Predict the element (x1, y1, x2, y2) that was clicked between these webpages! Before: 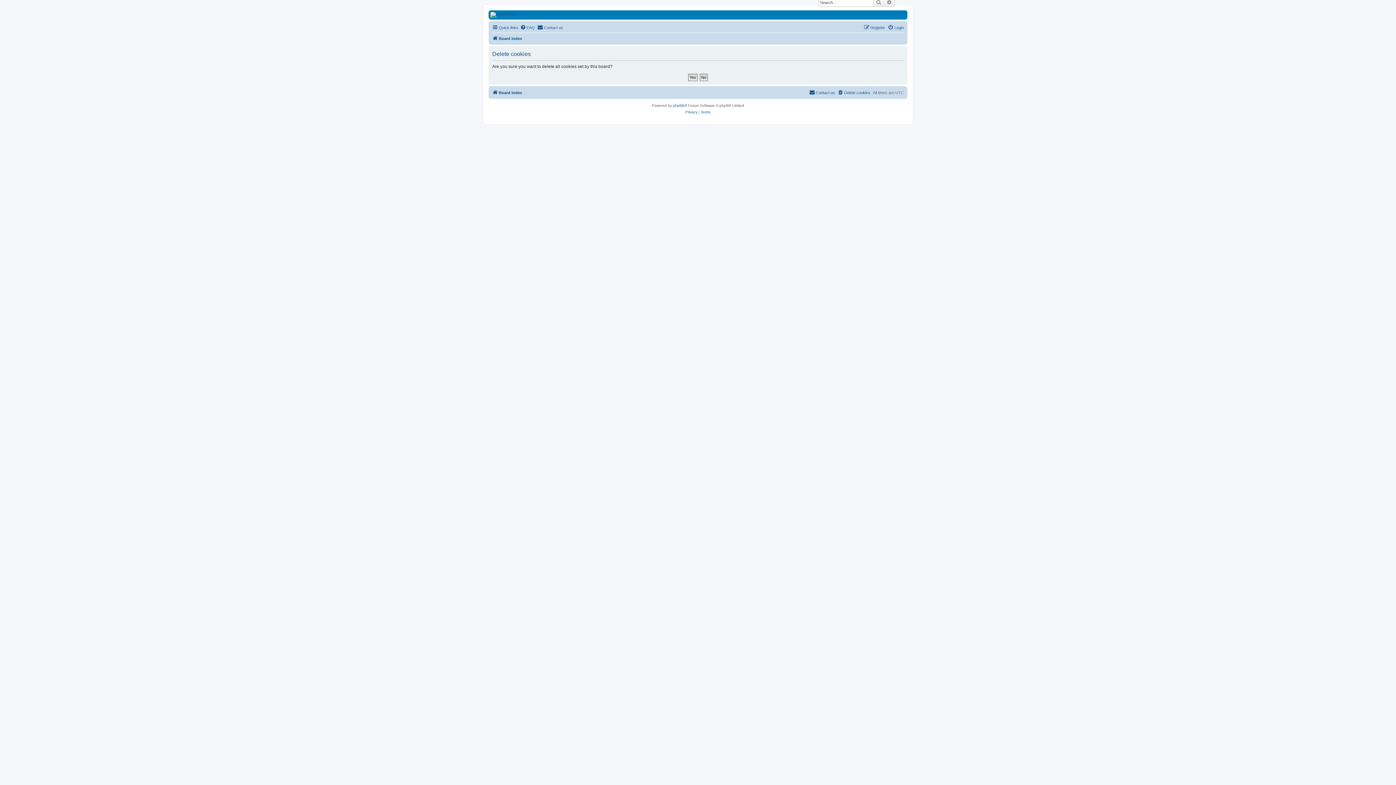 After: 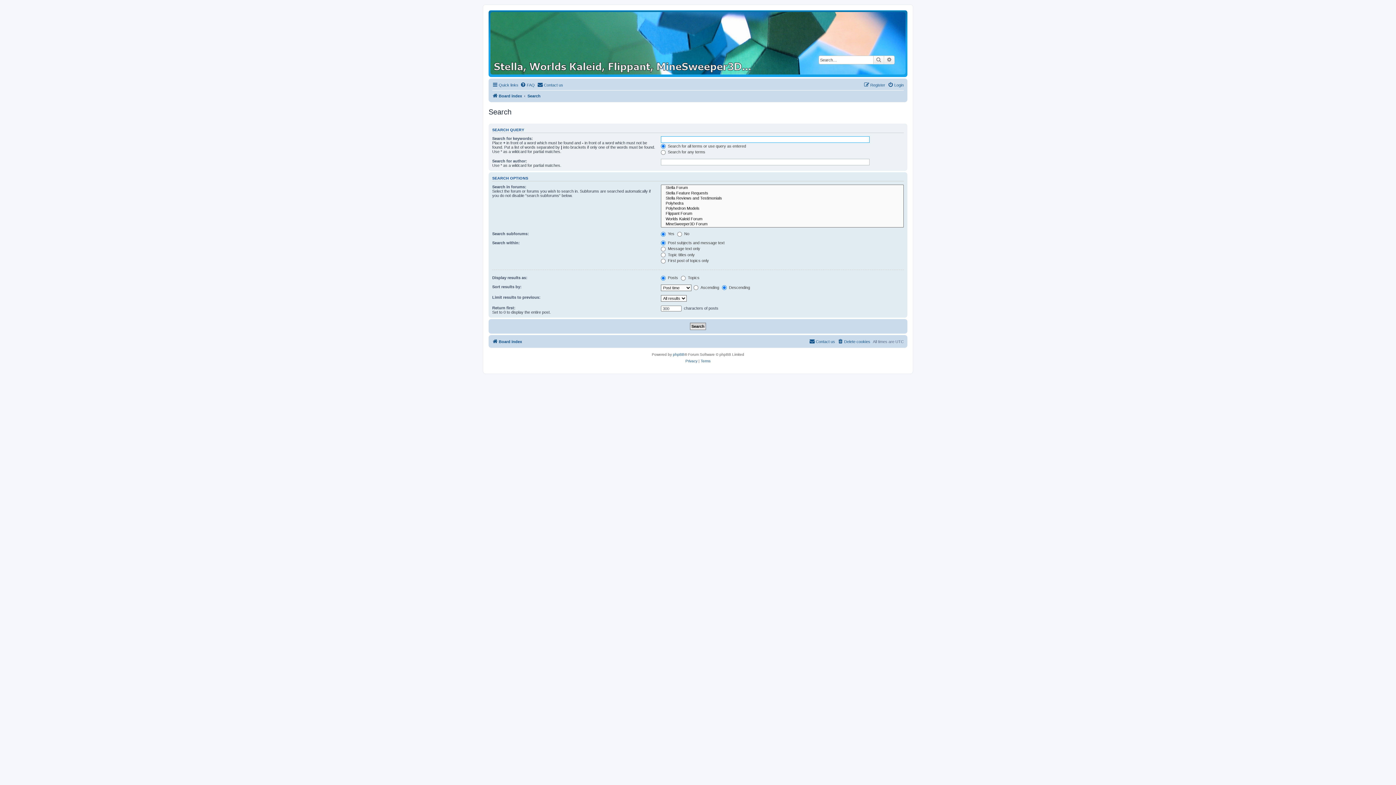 Action: label: Search bbox: (873, -1, 884, 6)